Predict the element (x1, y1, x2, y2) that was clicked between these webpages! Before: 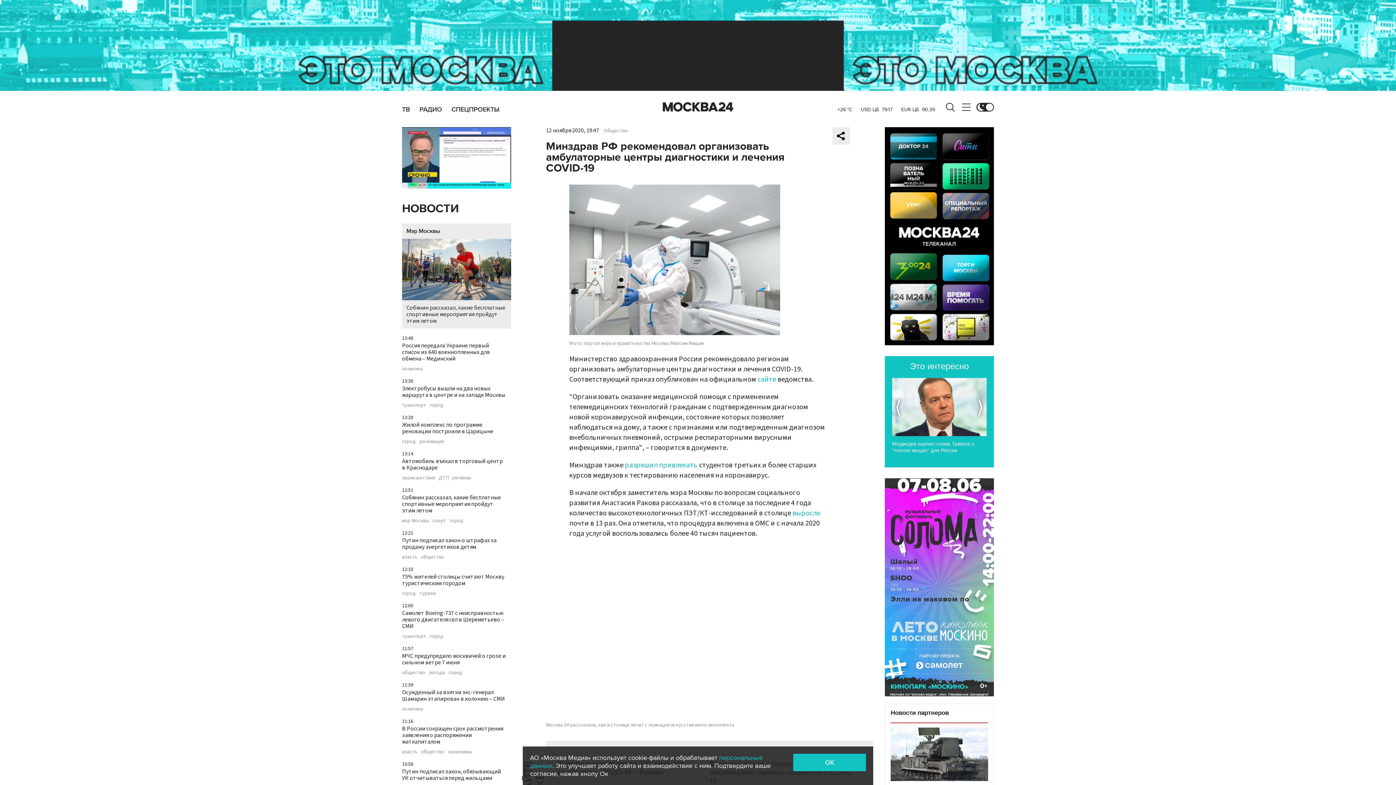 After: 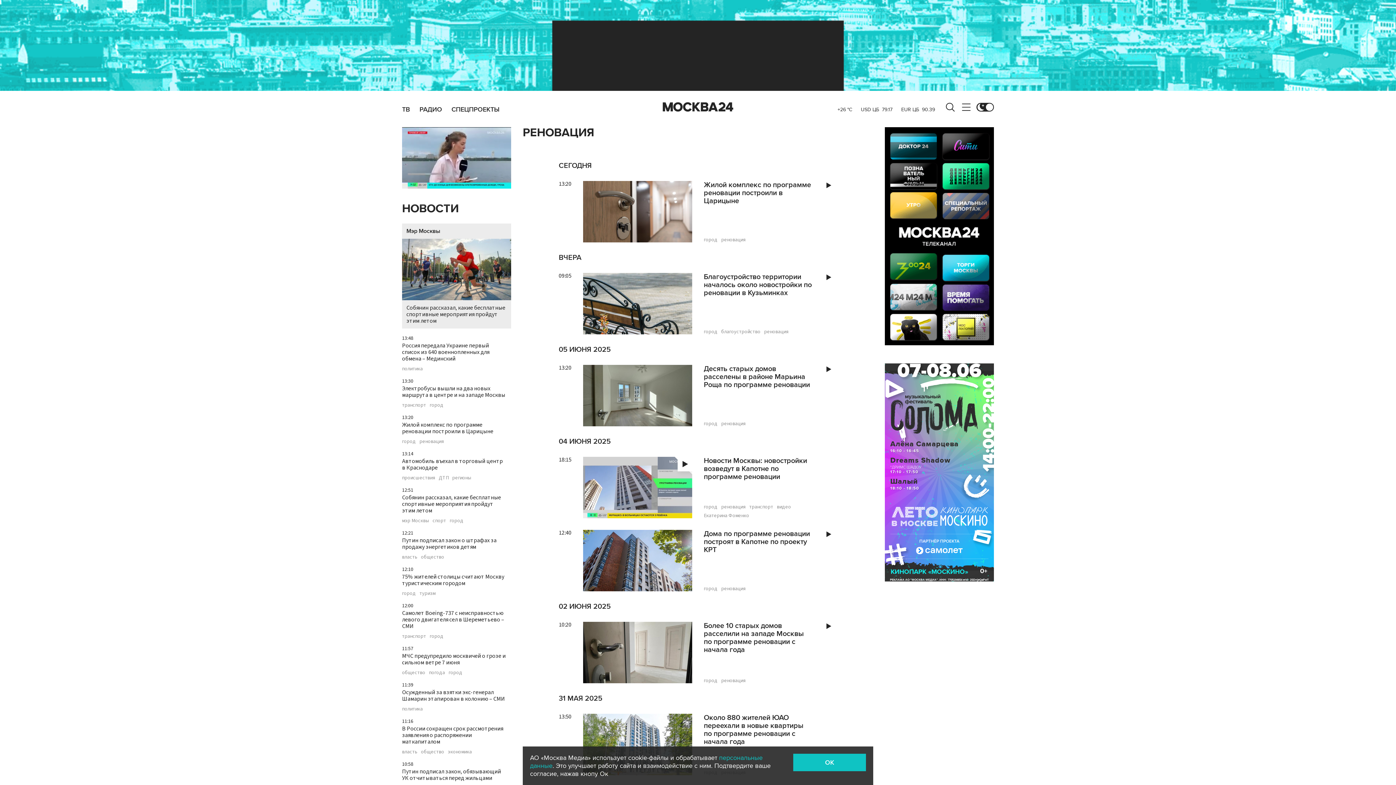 Action: label: реновация bbox: (419, 439, 444, 444)